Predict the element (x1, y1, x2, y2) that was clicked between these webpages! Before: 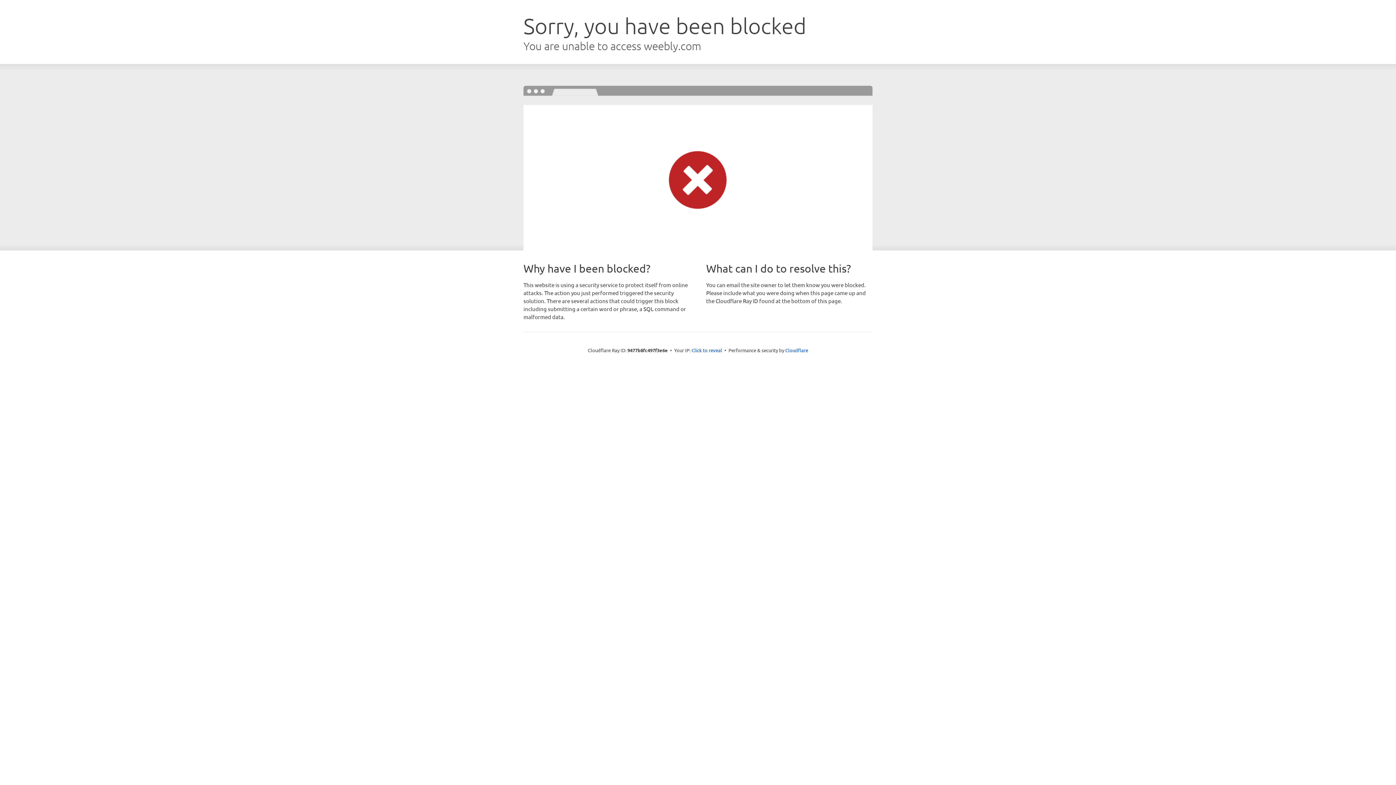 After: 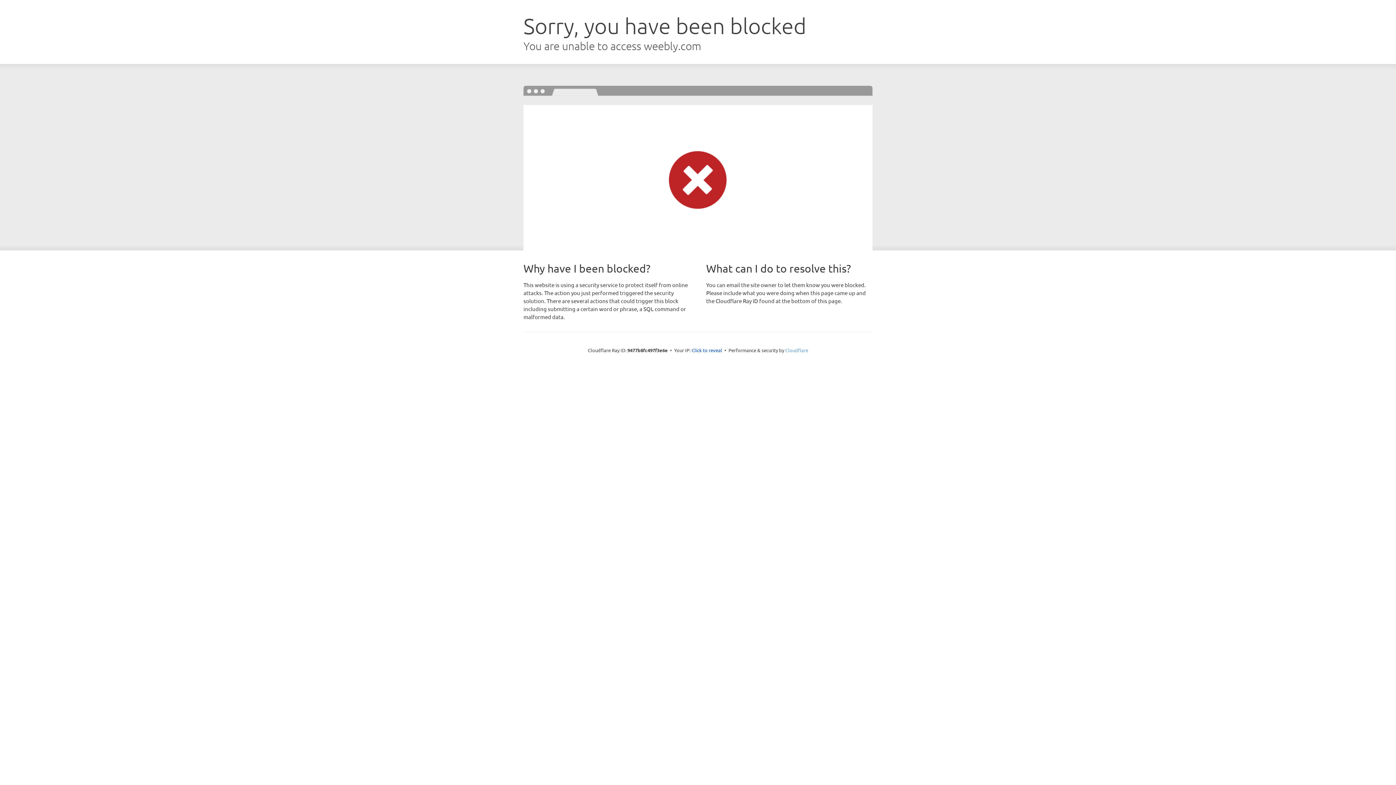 Action: label: Cloudflare bbox: (785, 347, 808, 353)